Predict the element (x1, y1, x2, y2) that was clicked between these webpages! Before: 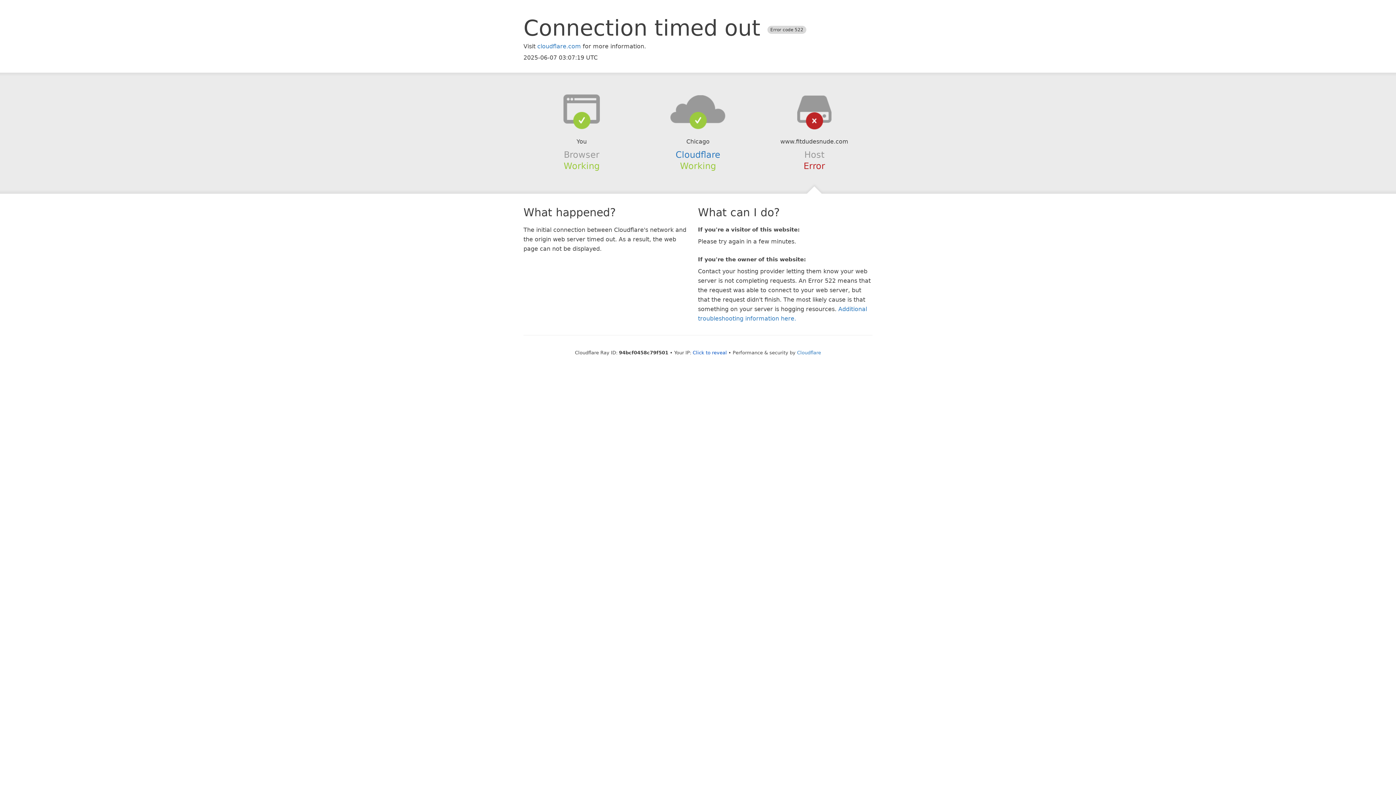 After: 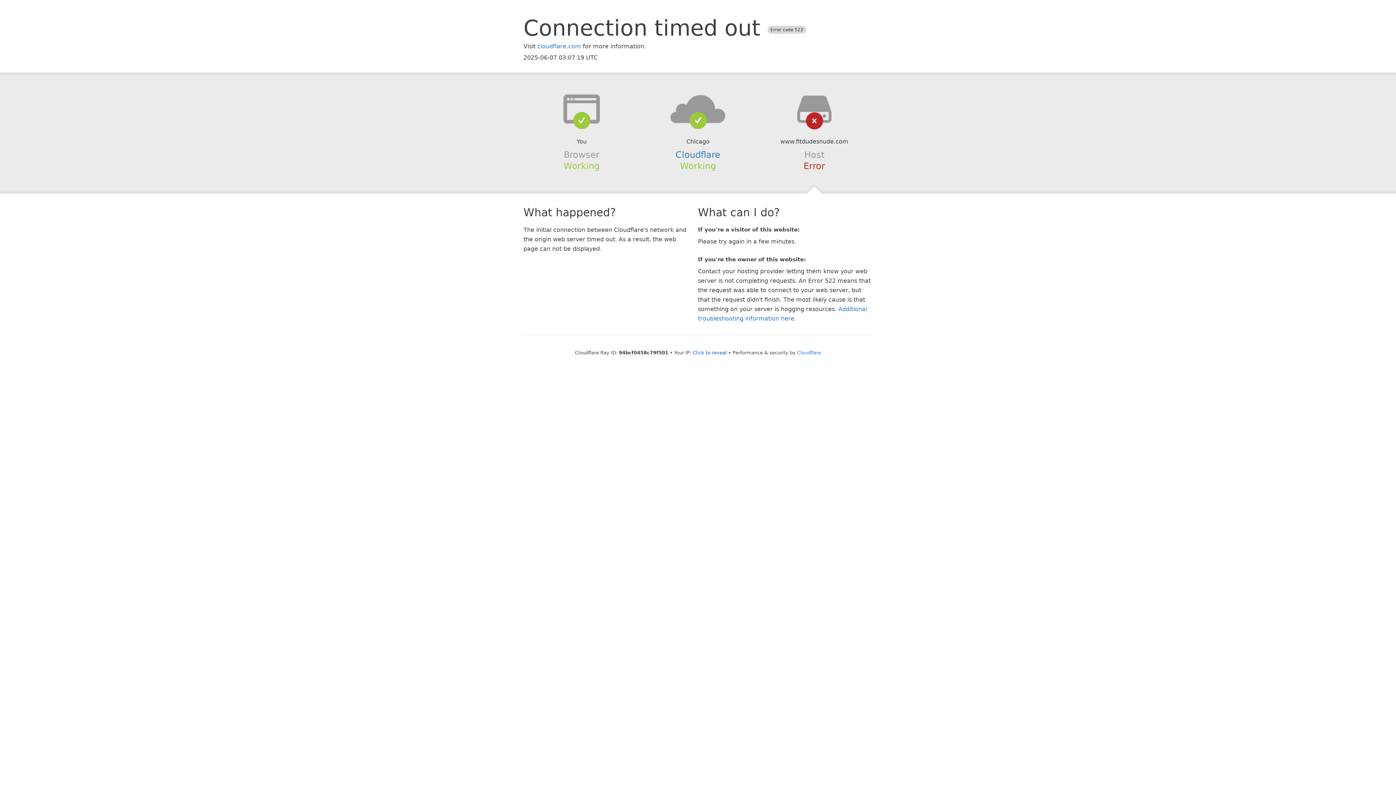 Action: bbox: (639, 94, 756, 123)